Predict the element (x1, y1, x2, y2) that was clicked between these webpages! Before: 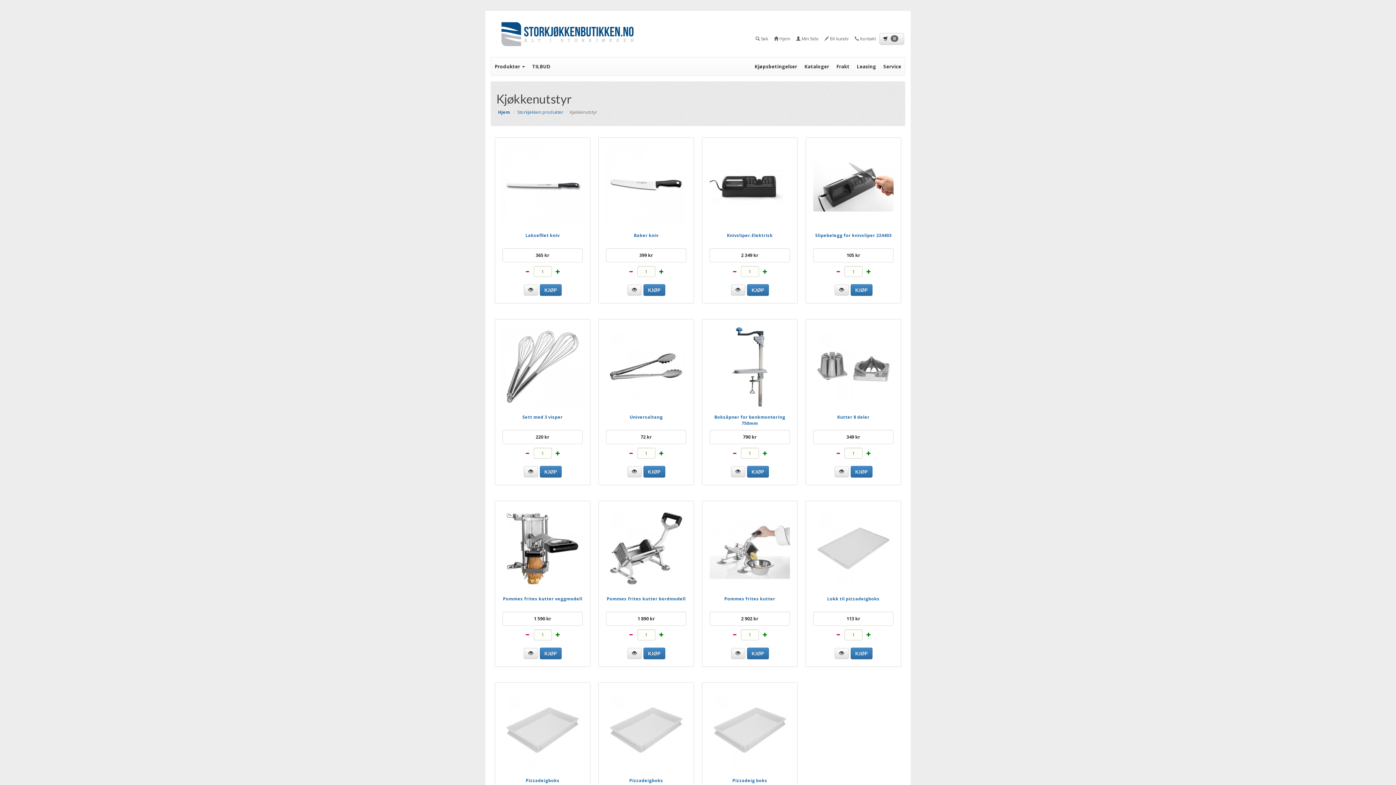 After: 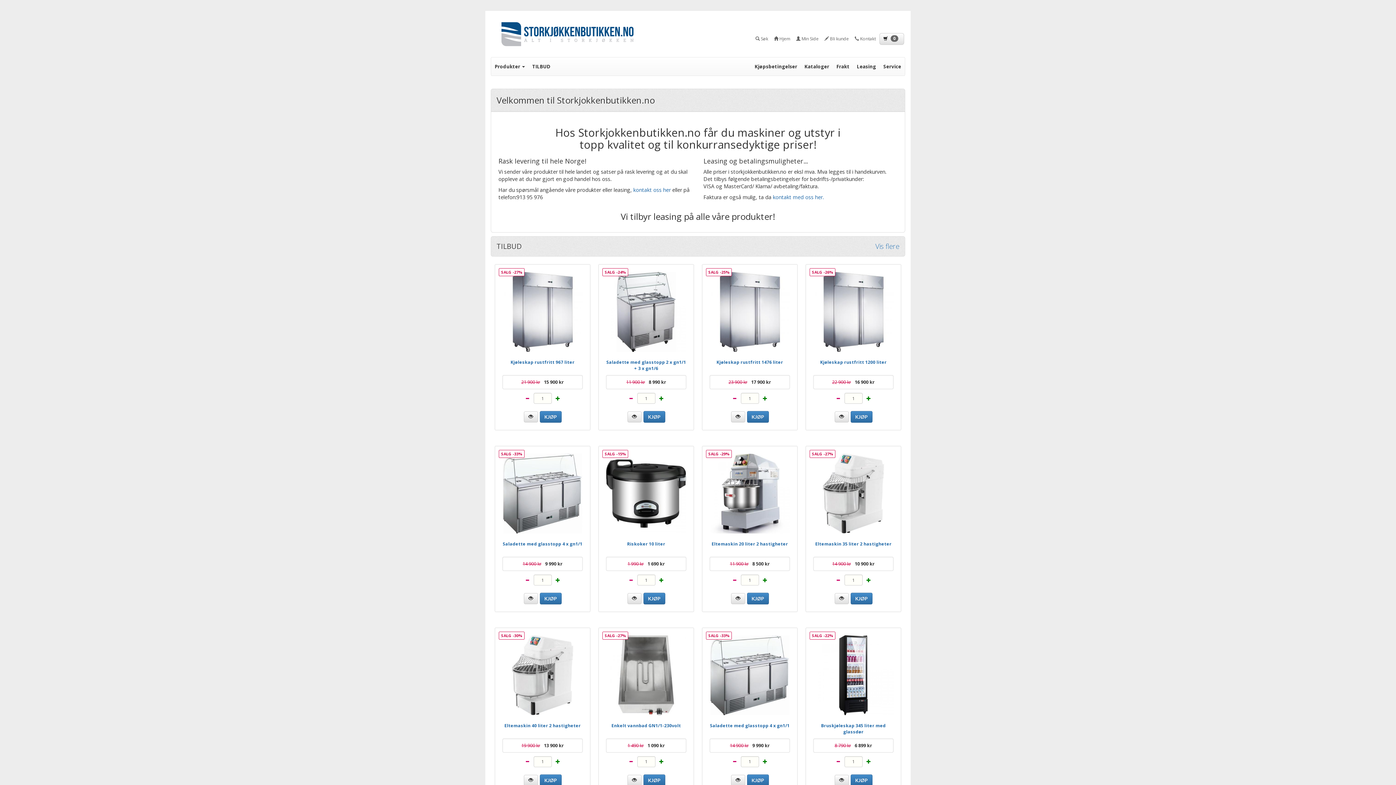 Action: bbox: (491, 33, 636, 51)